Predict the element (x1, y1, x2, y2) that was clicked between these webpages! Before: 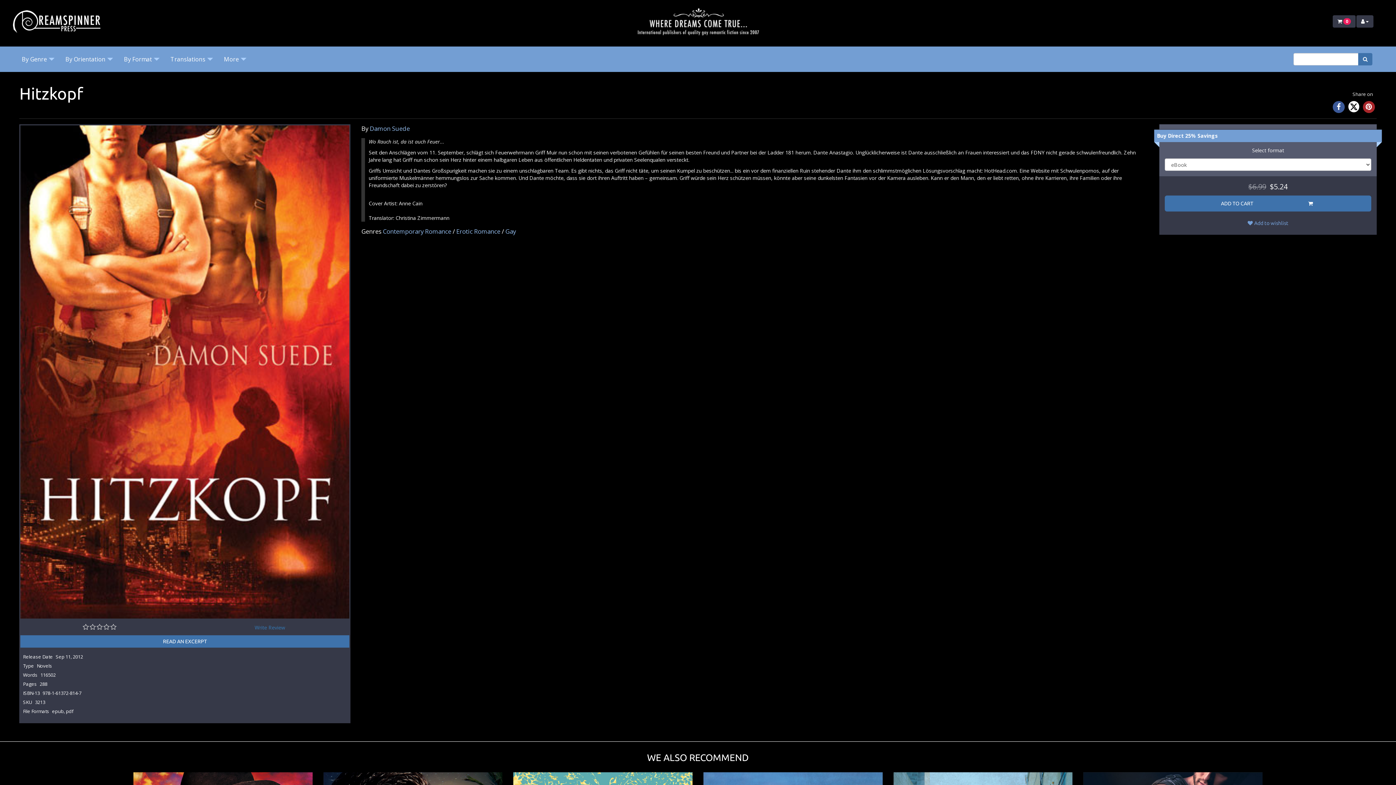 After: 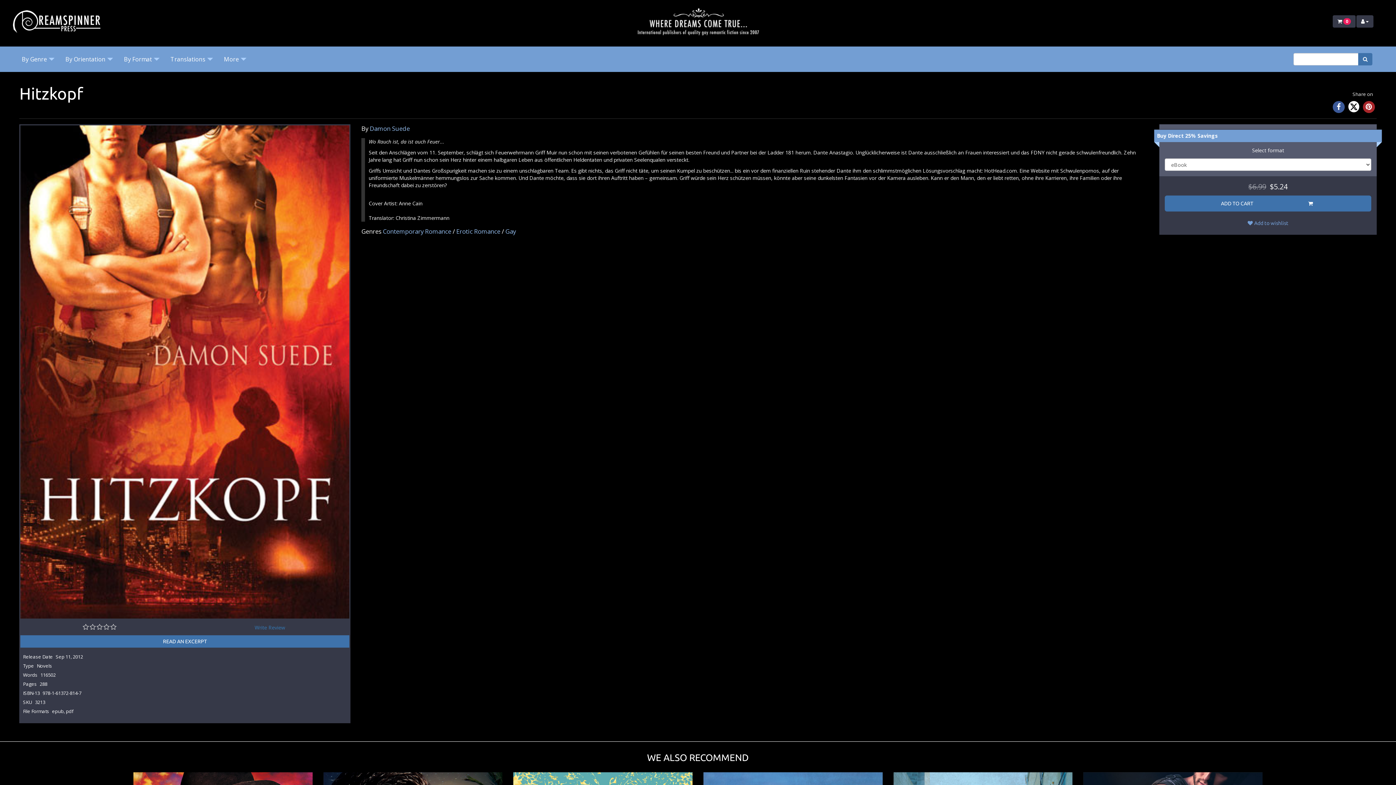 Action: bbox: (82, 624, 88, 630)